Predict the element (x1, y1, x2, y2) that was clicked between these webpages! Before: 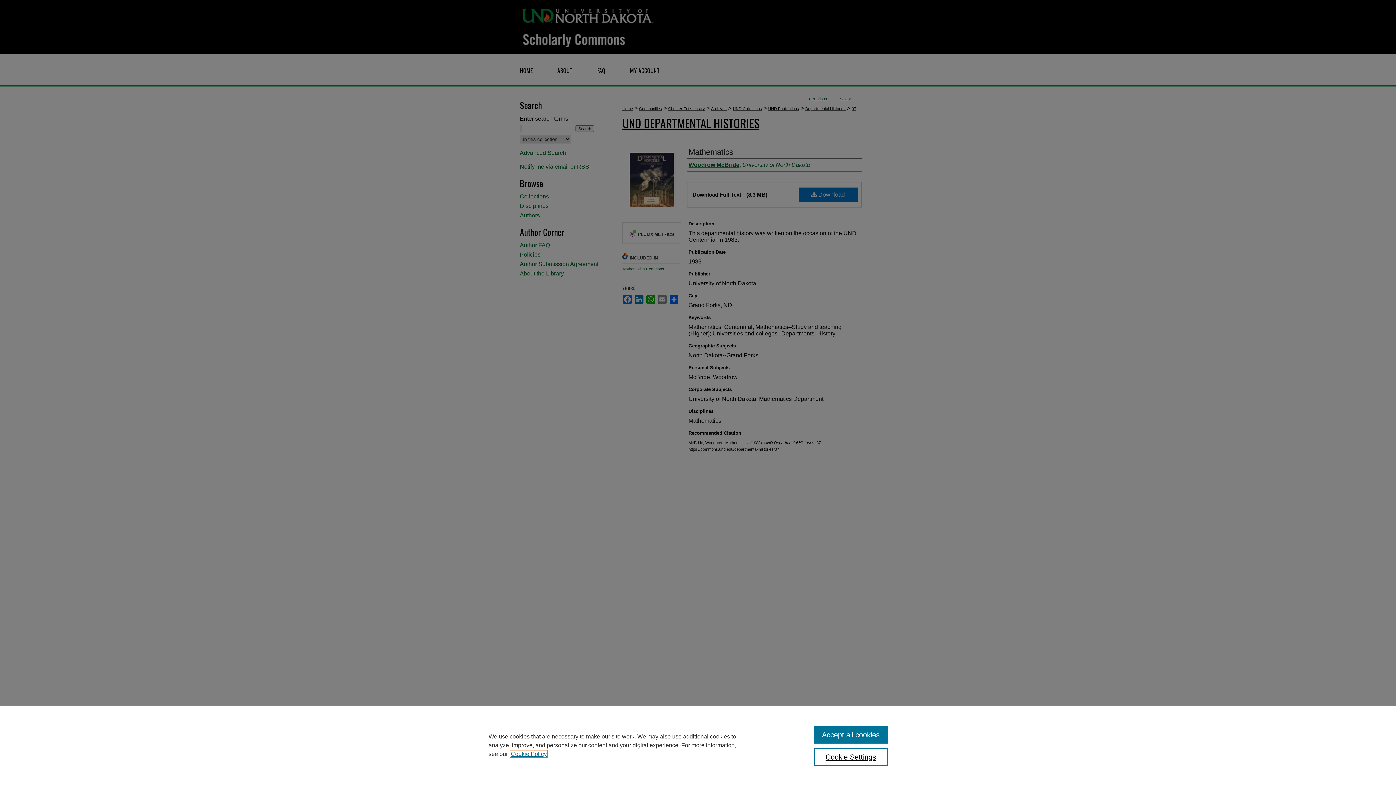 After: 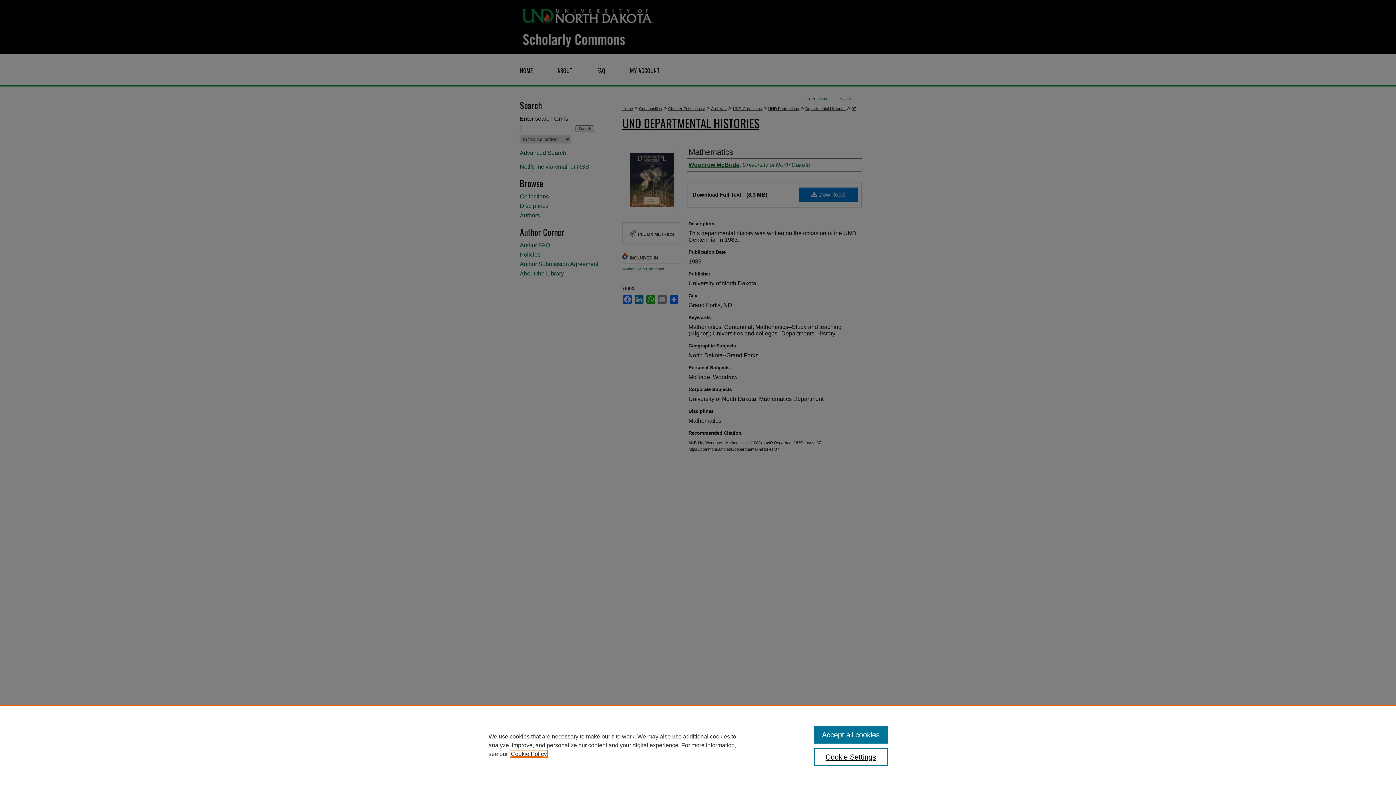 Action: label: , opens in a new tab bbox: (510, 751, 546, 757)